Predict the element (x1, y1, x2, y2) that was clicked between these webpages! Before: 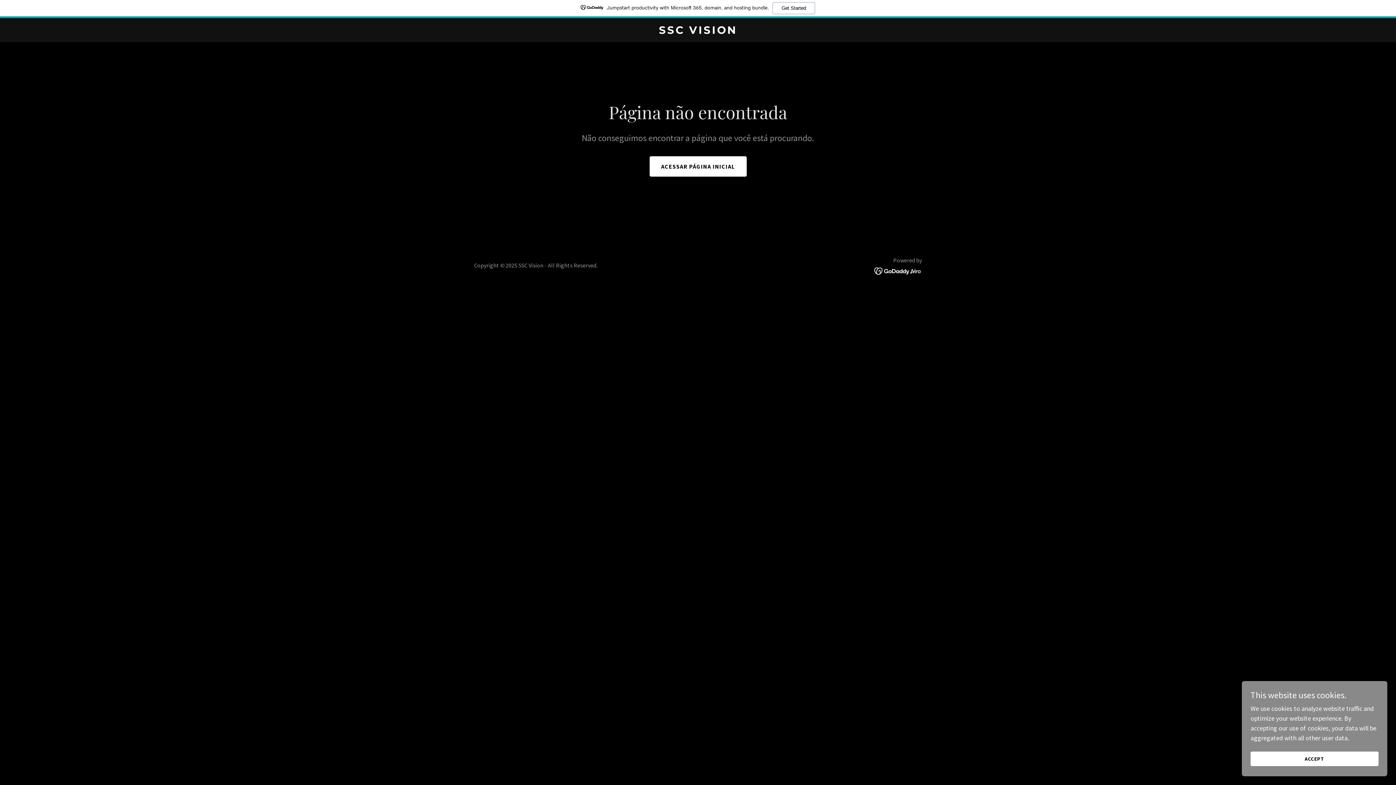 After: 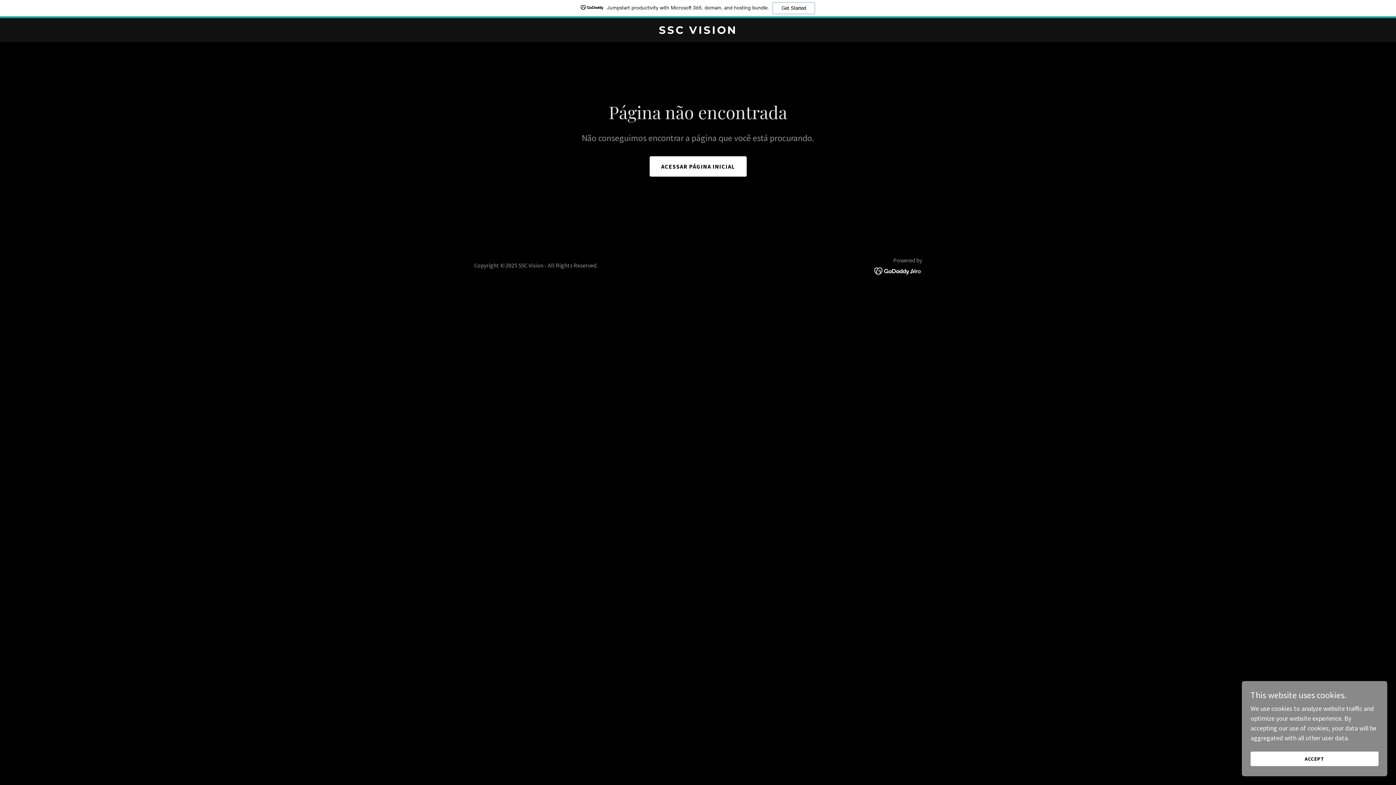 Action: bbox: (874, 248, 922, 256)